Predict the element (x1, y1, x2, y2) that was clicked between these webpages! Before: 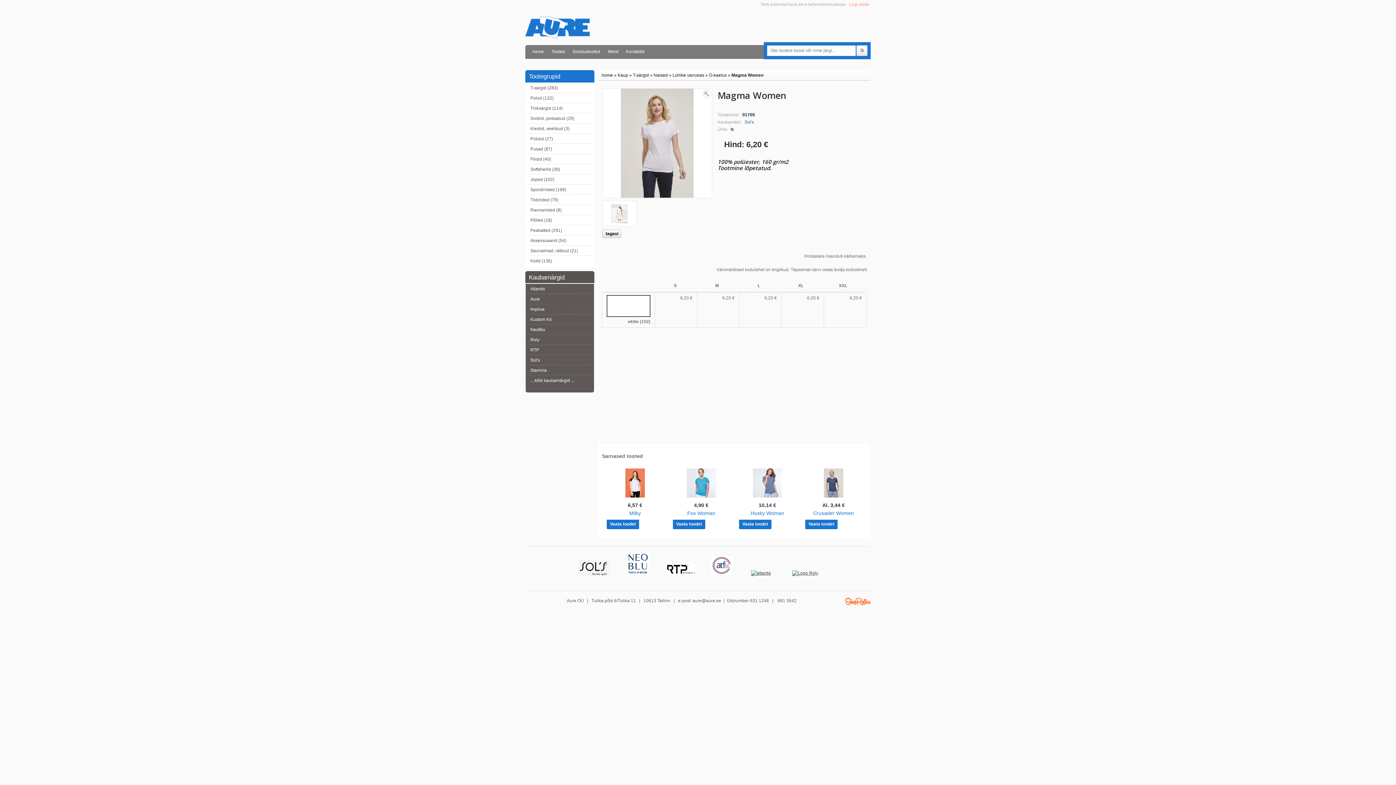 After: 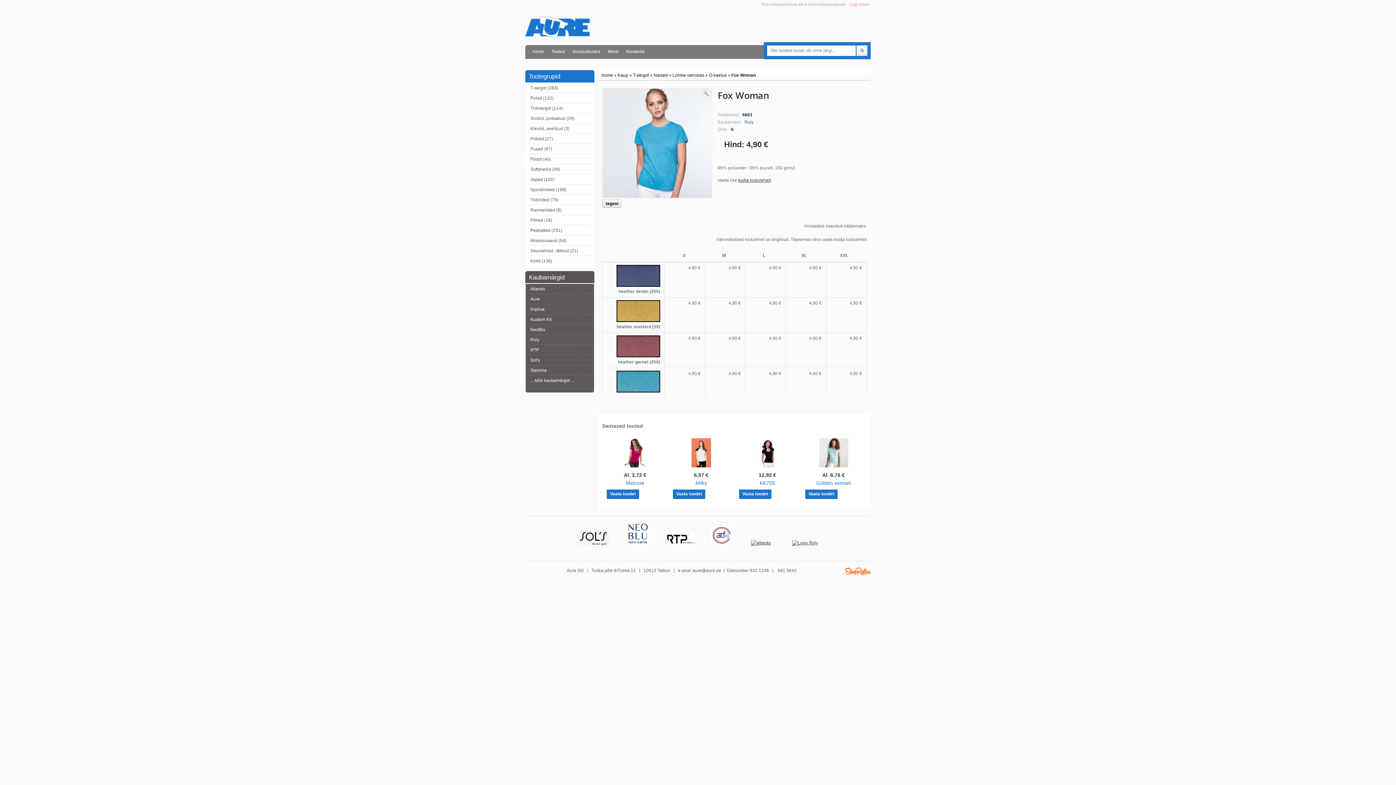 Action: bbox: (683, 493, 719, 498)